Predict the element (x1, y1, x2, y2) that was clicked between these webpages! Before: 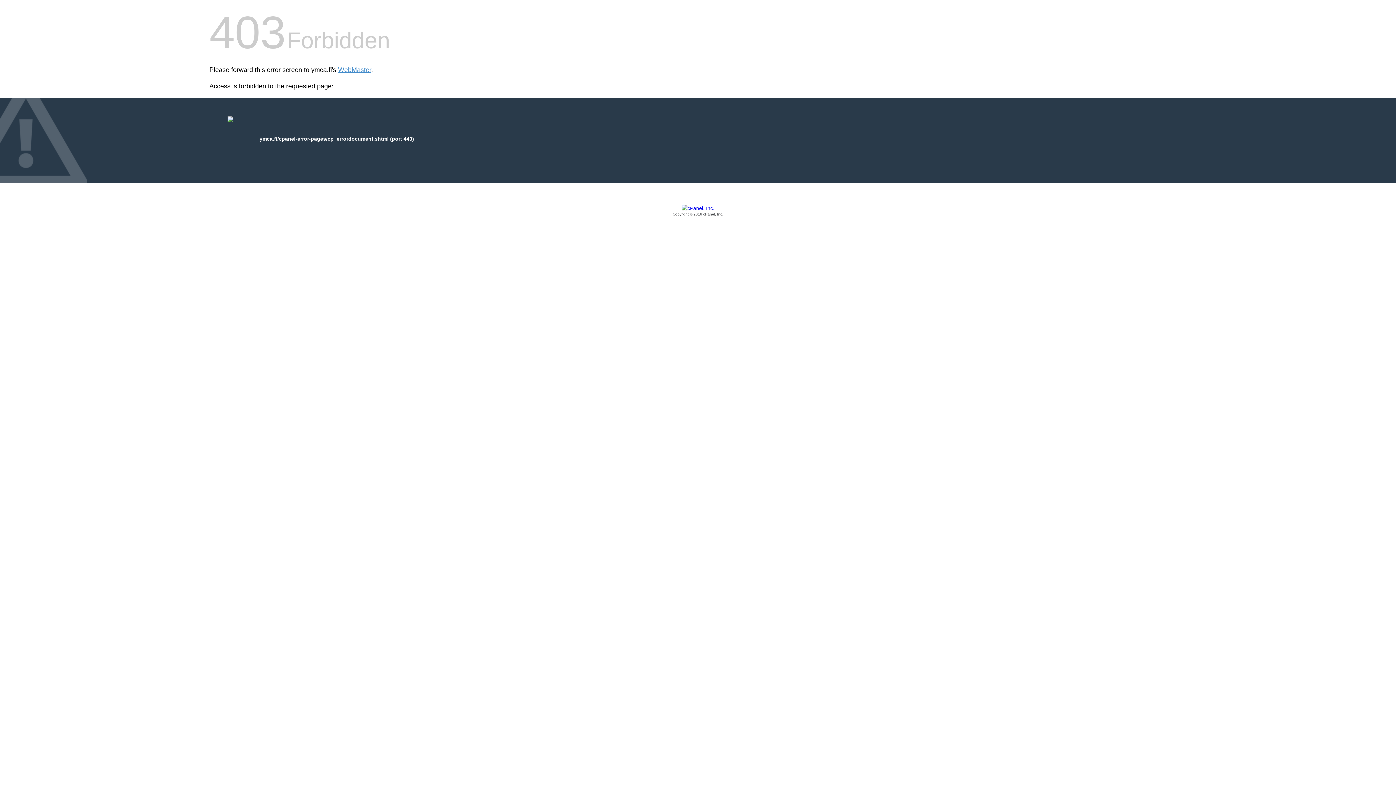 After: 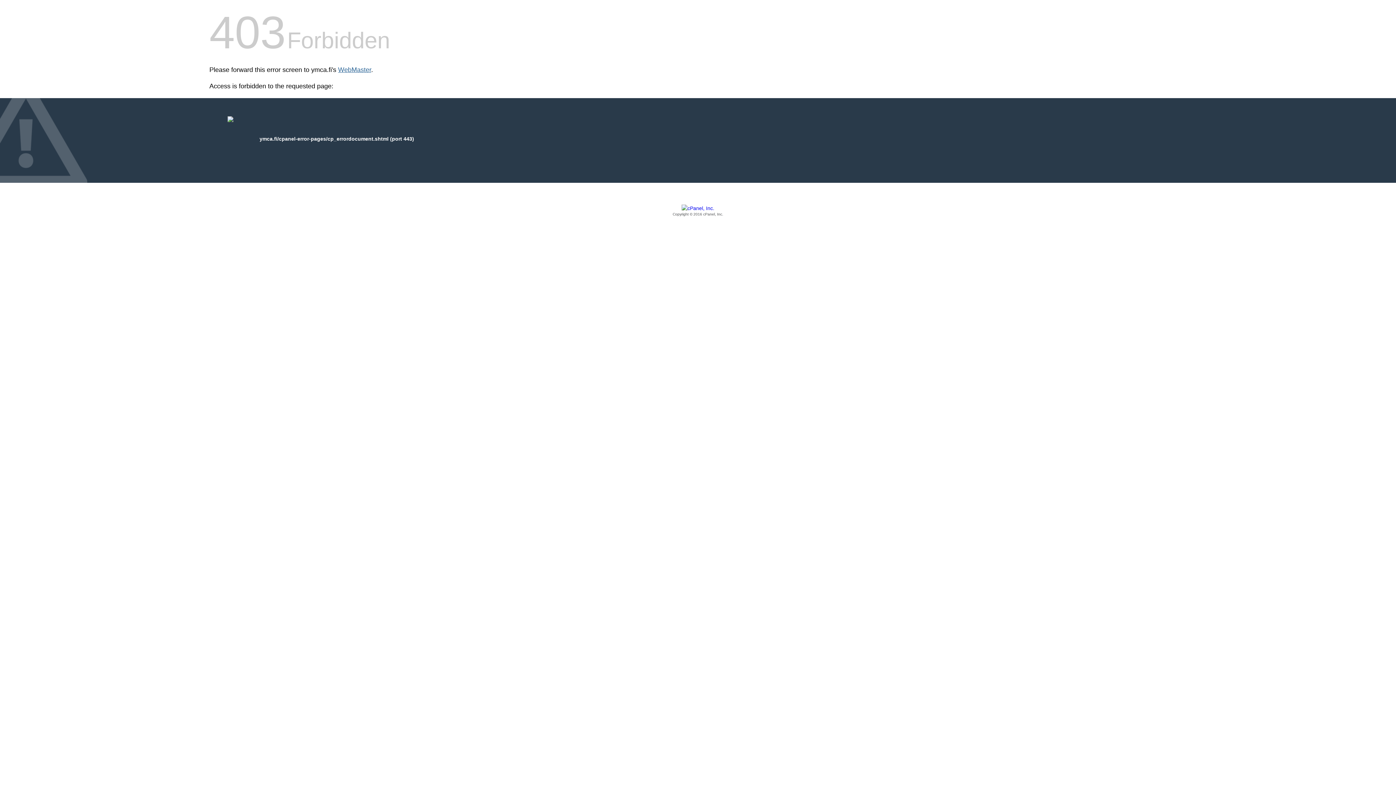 Action: label: WebMaster bbox: (338, 66, 371, 73)